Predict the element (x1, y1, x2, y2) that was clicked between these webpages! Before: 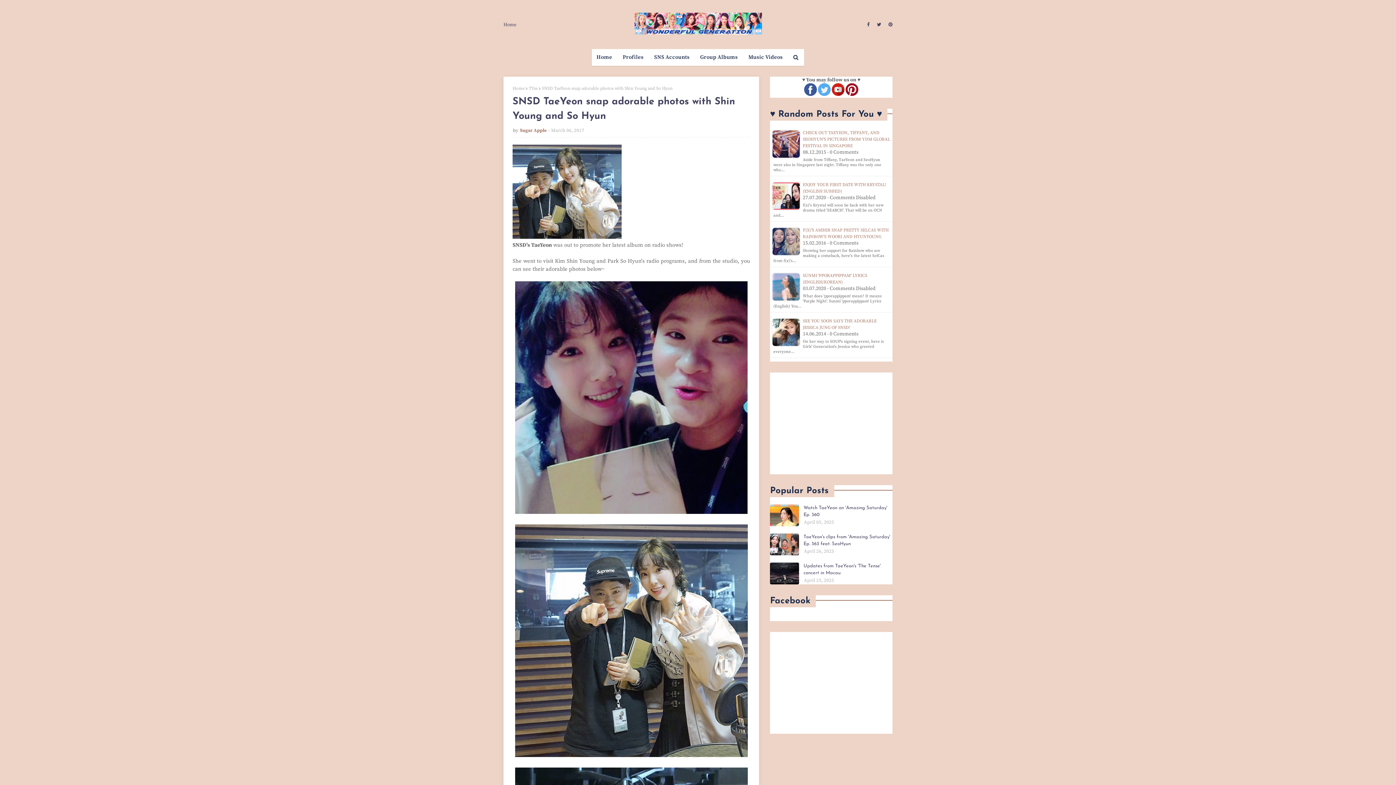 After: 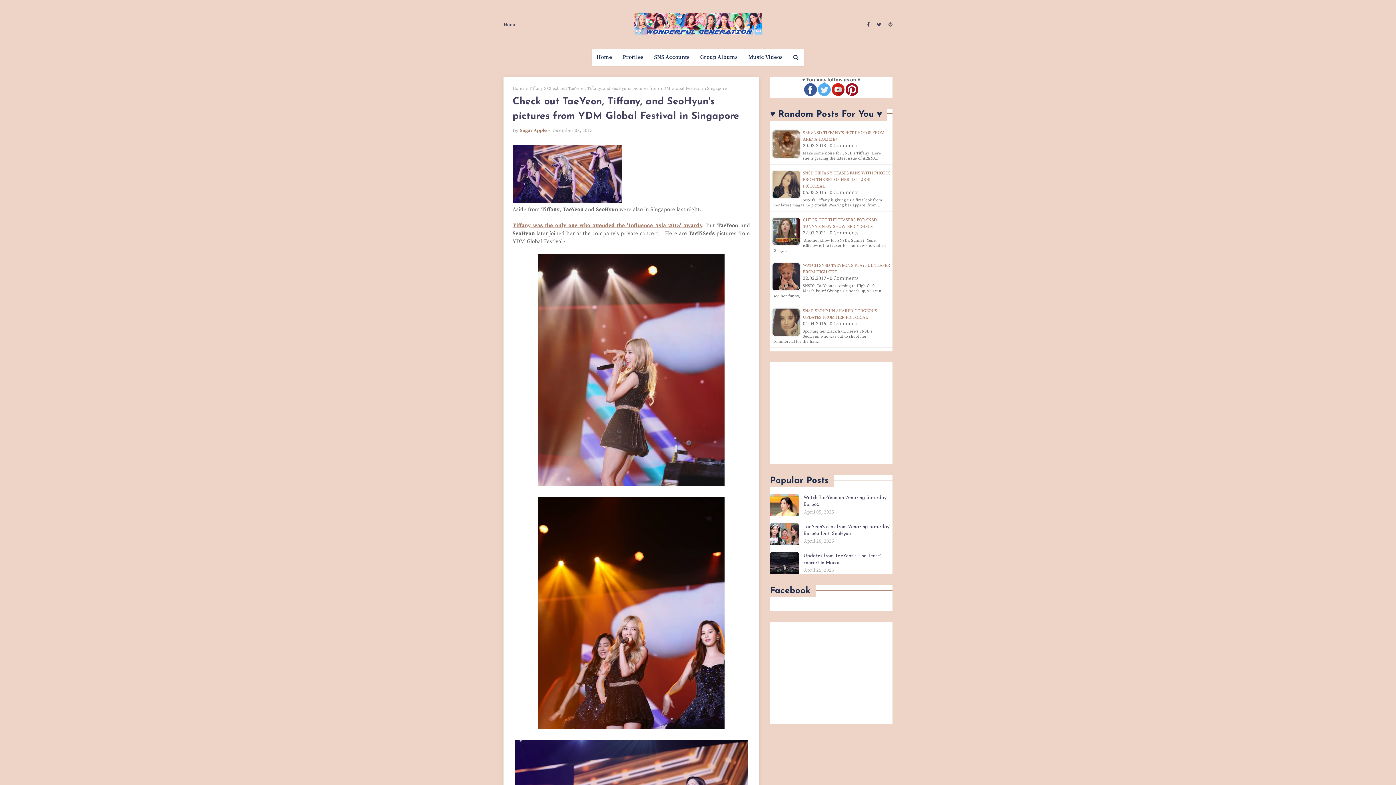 Action: bbox: (803, 130, 890, 148) label: CHECK OUT TAEYEON, TIFFANY, AND SEOHYUN'S PICTURES FROM YDM GLOBAL FESTIVAL IN SINGAPORE